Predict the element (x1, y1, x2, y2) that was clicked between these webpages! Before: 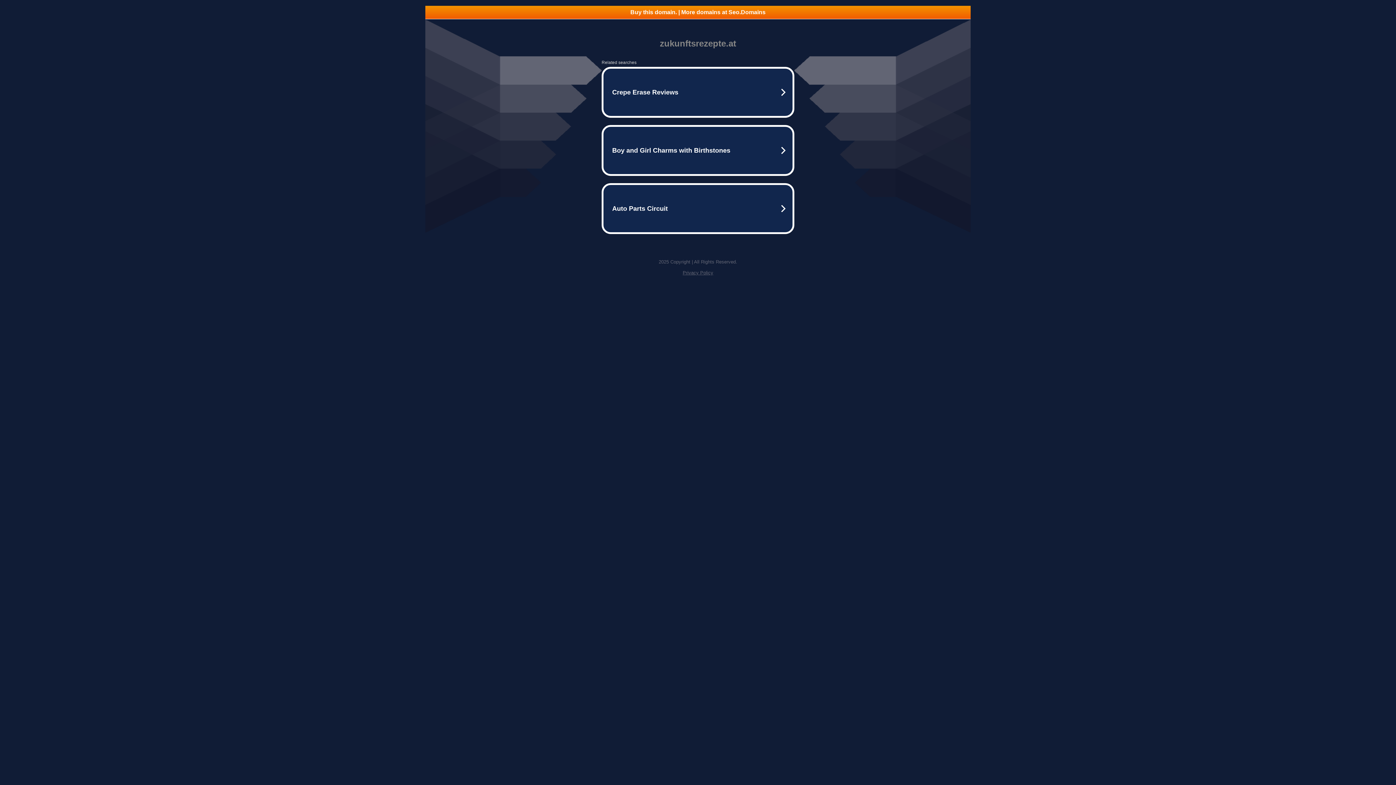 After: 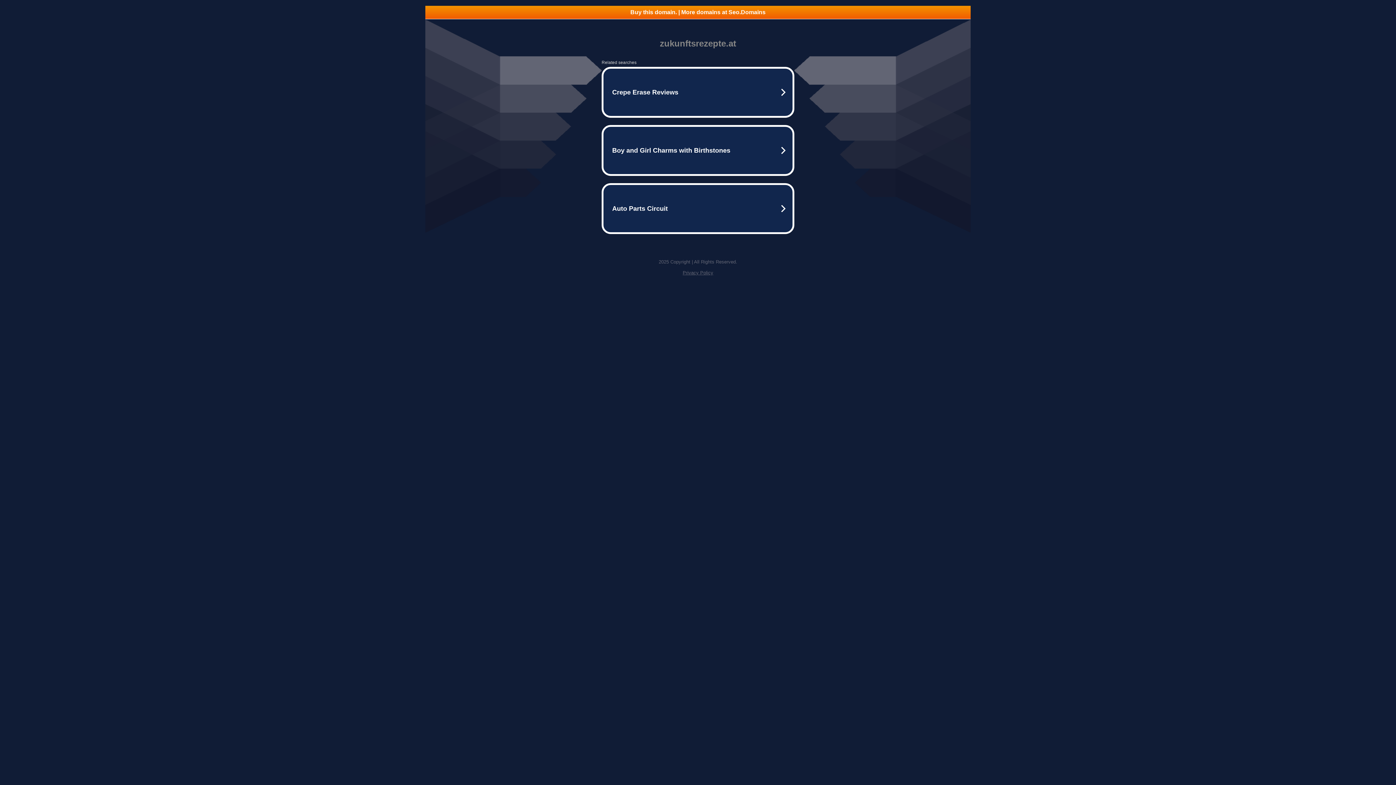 Action: label: Buy this domain. | More domains at Seo.Domains bbox: (425, 5, 970, 18)